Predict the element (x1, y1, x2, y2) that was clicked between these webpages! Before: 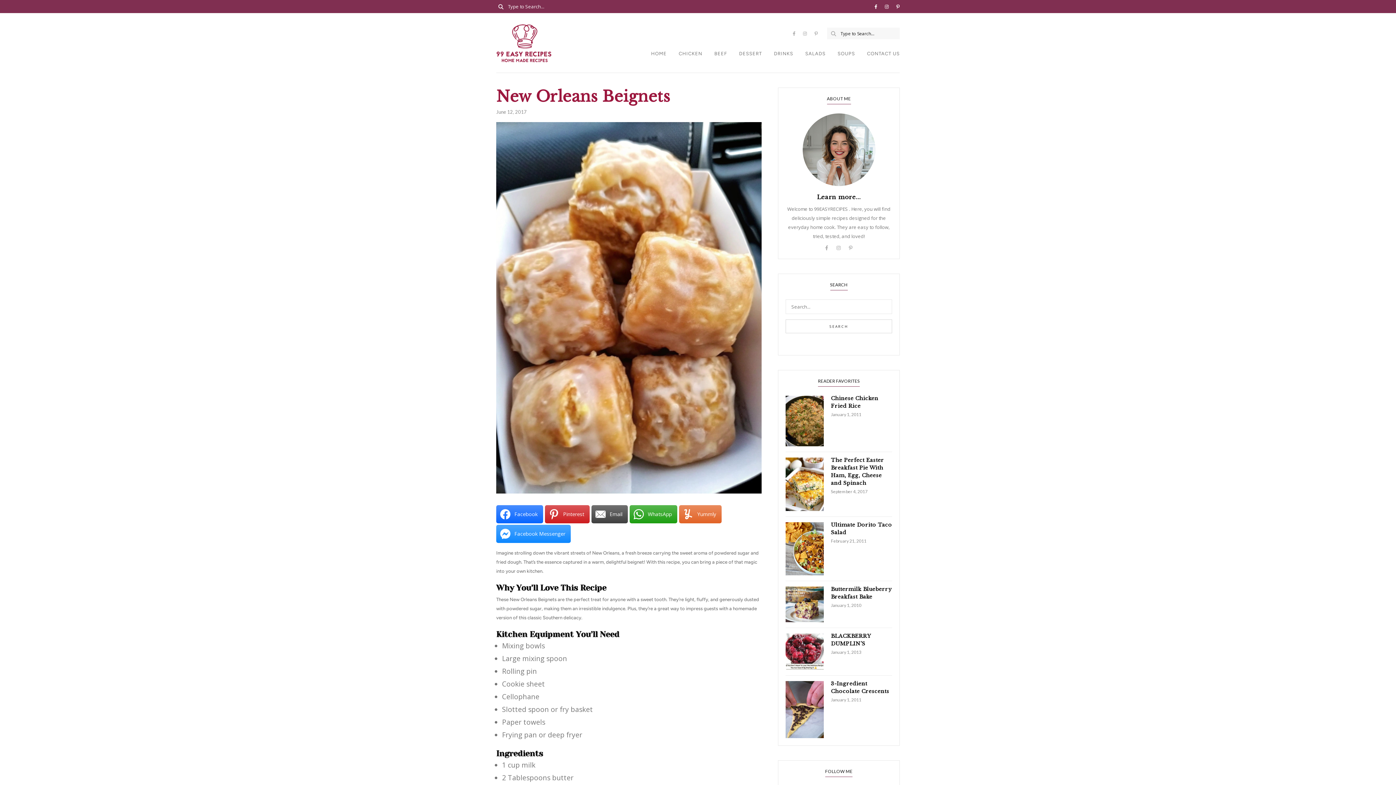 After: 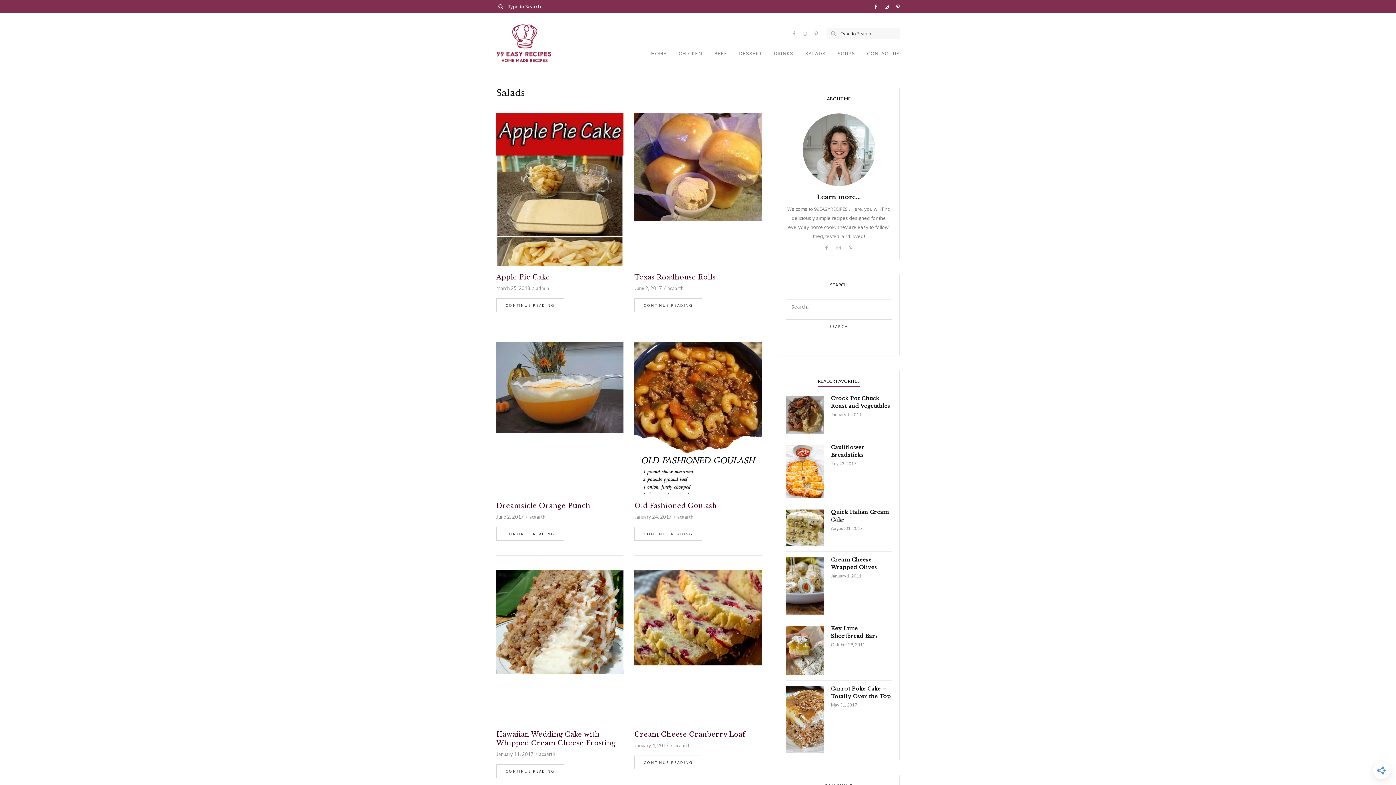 Action: bbox: (805, 50, 825, 62) label: SALADS